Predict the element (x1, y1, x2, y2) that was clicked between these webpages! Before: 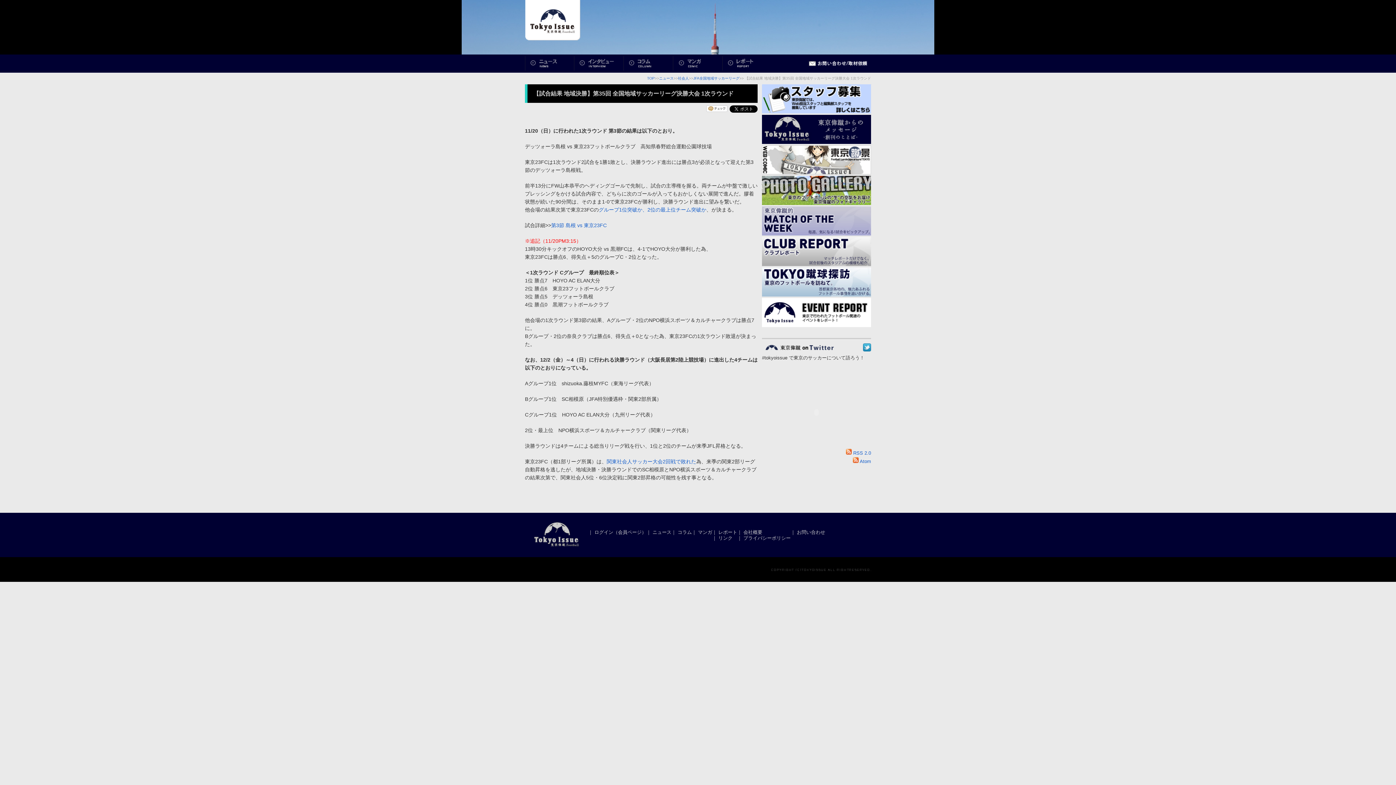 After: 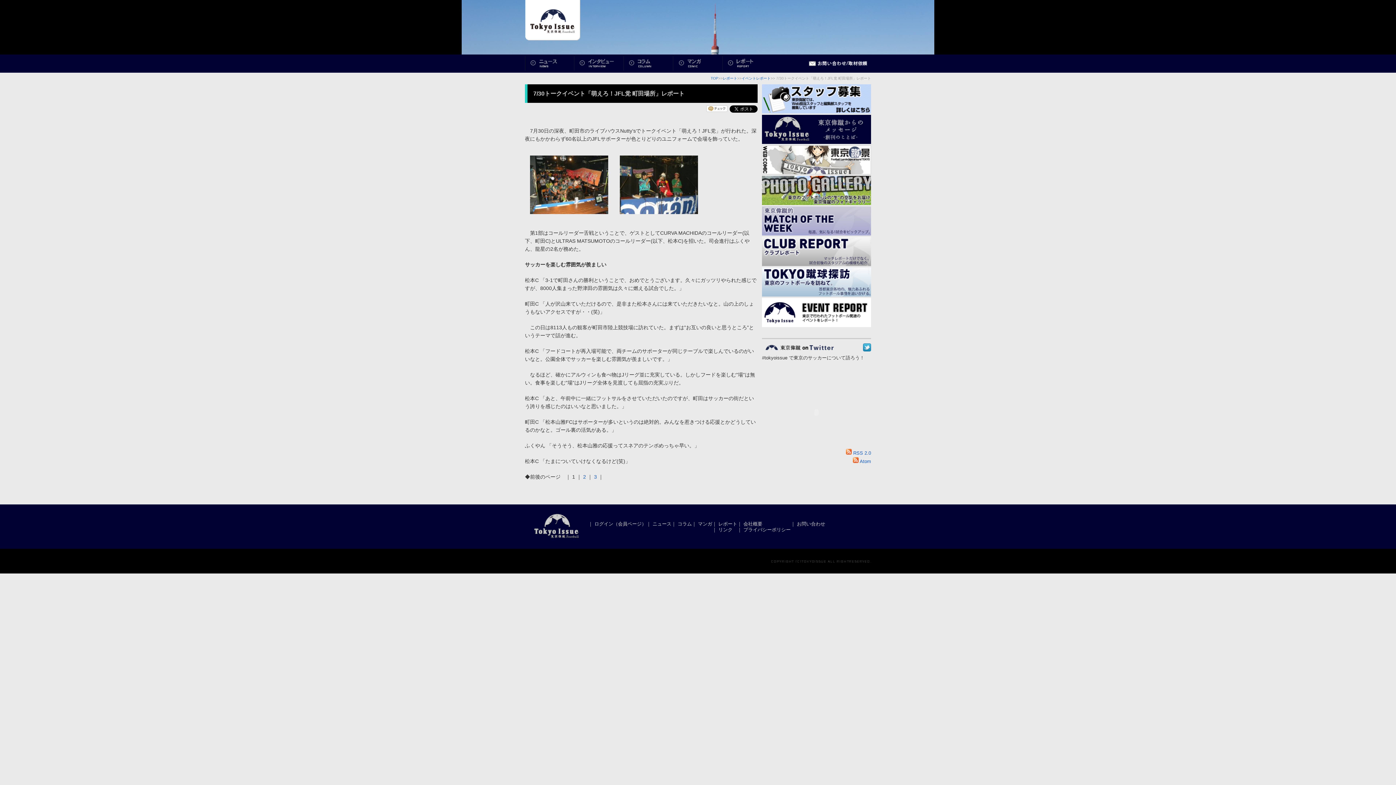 Action: bbox: (762, 322, 871, 328)